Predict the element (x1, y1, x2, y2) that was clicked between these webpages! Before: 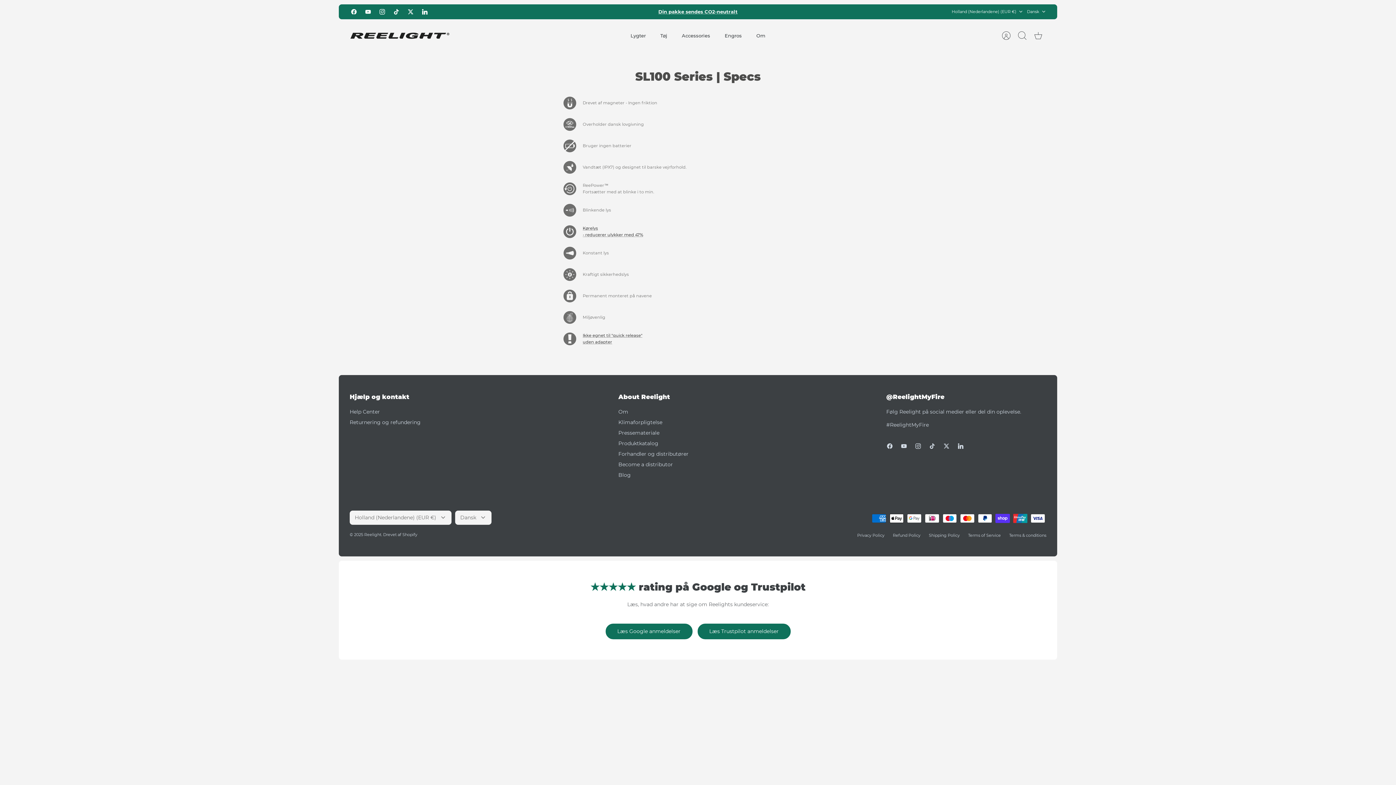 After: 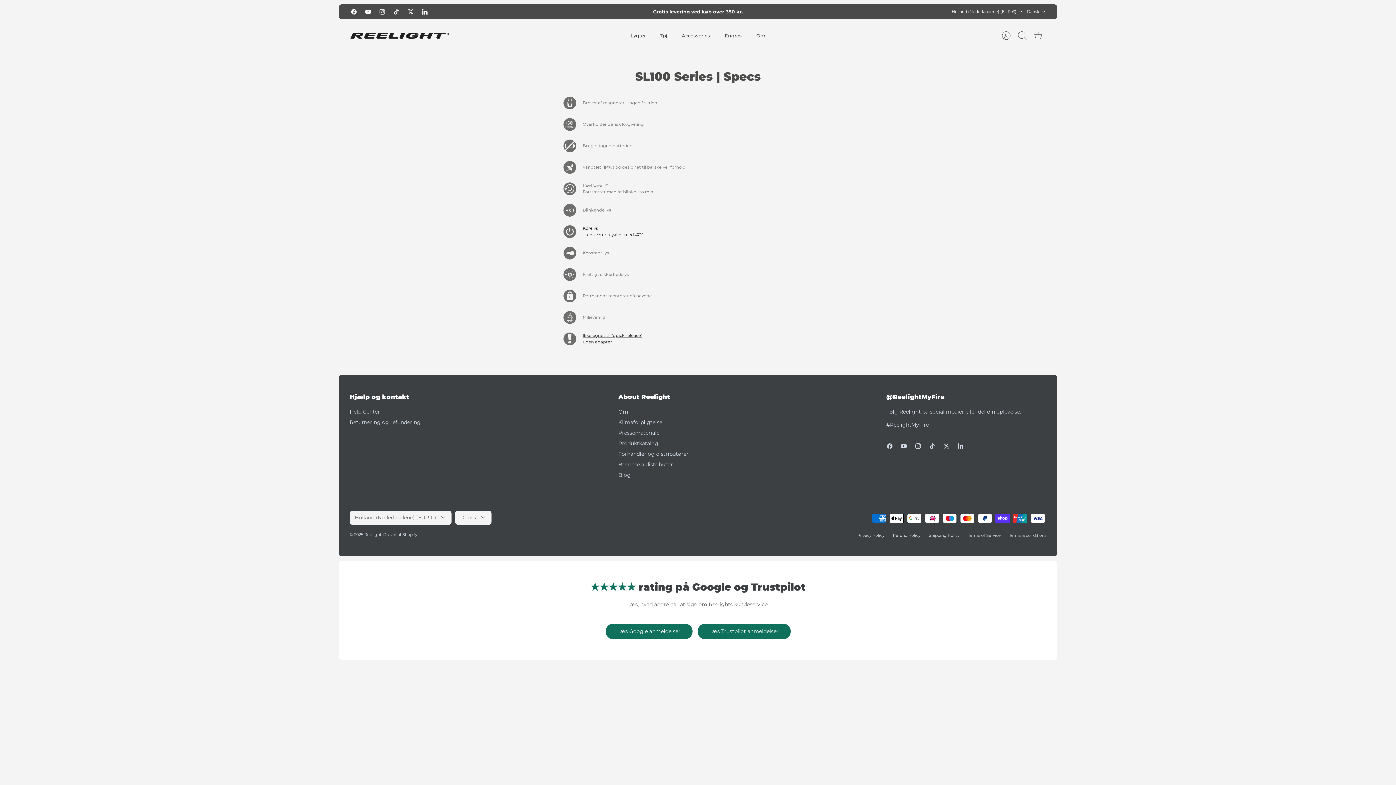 Action: label: LinkedIn bbox: (417, 4, 432, 18)